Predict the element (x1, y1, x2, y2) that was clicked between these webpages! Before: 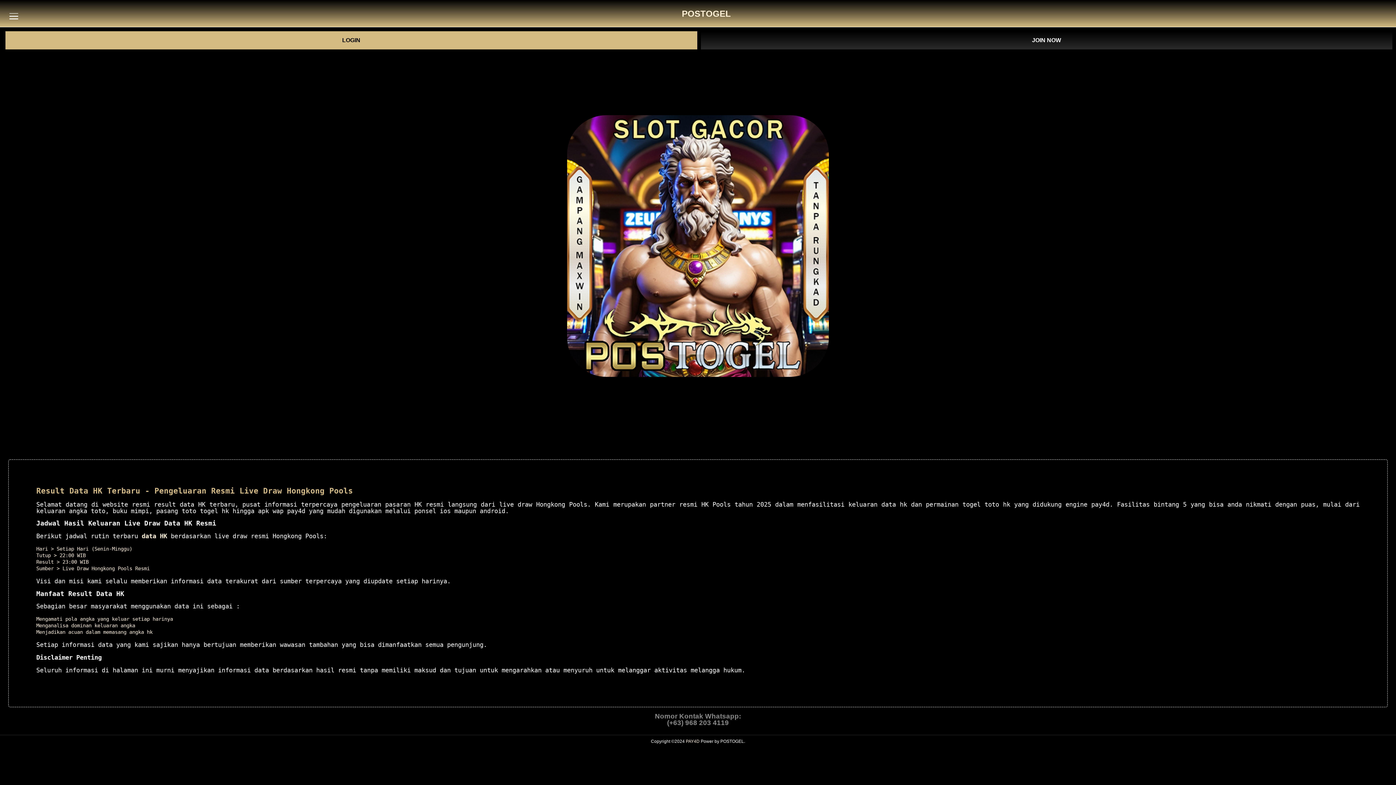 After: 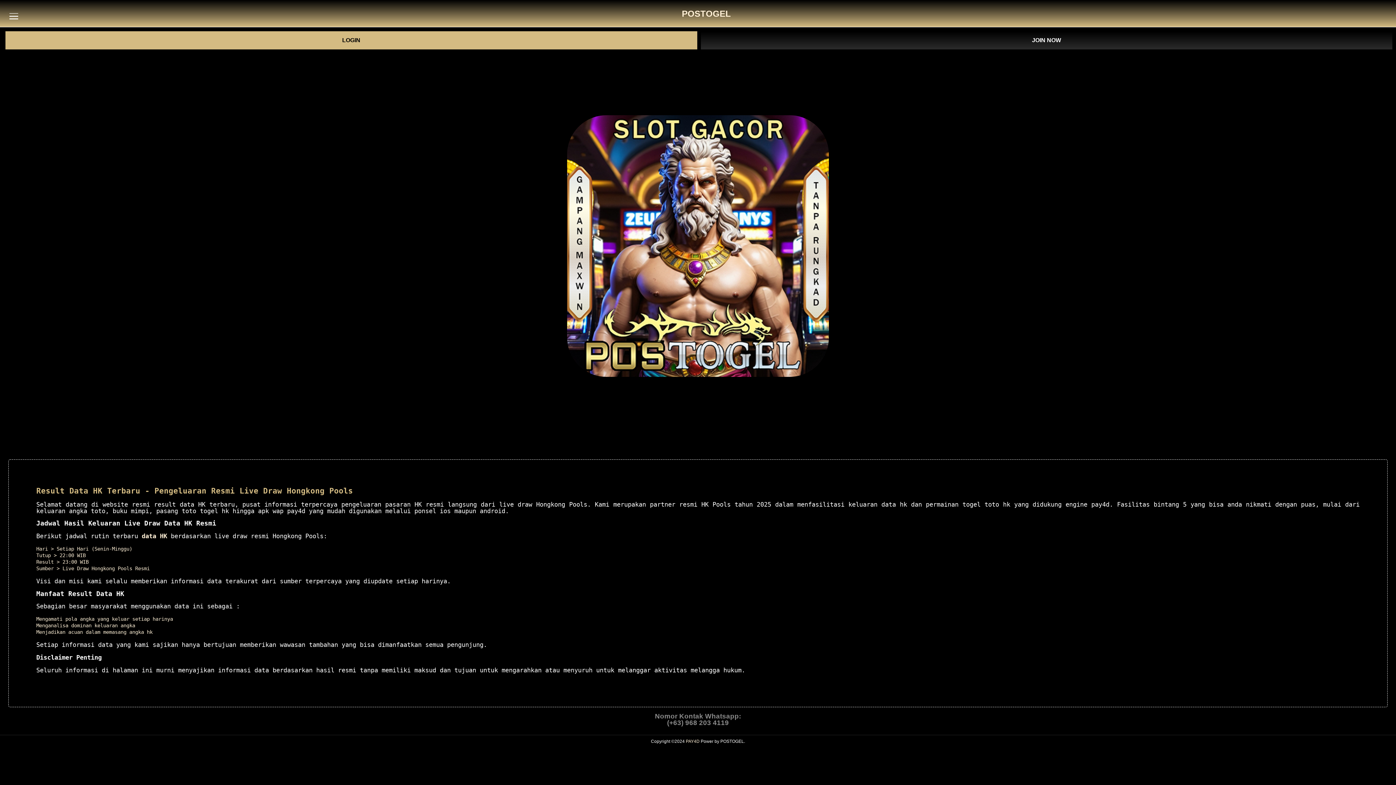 Action: label: PAY4D bbox: (686, 739, 699, 744)